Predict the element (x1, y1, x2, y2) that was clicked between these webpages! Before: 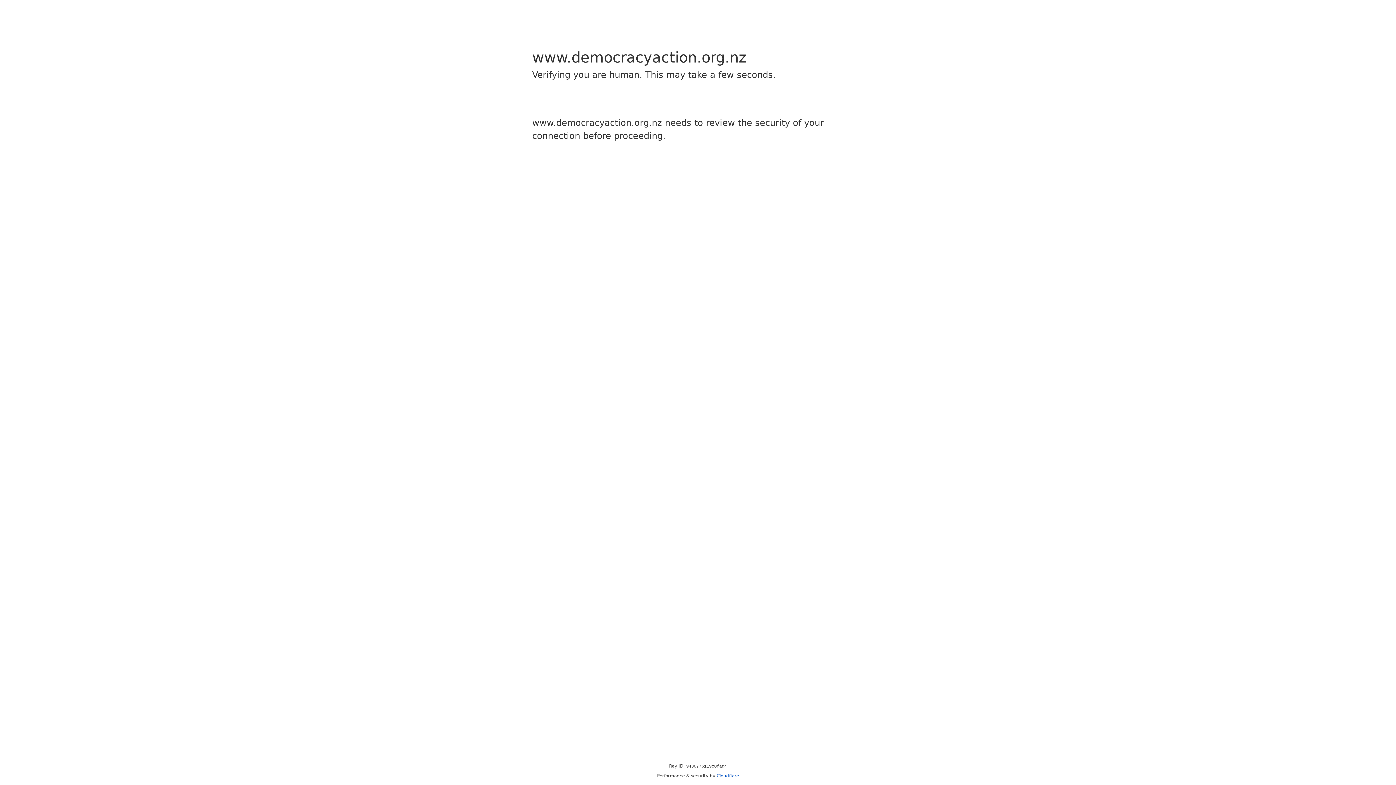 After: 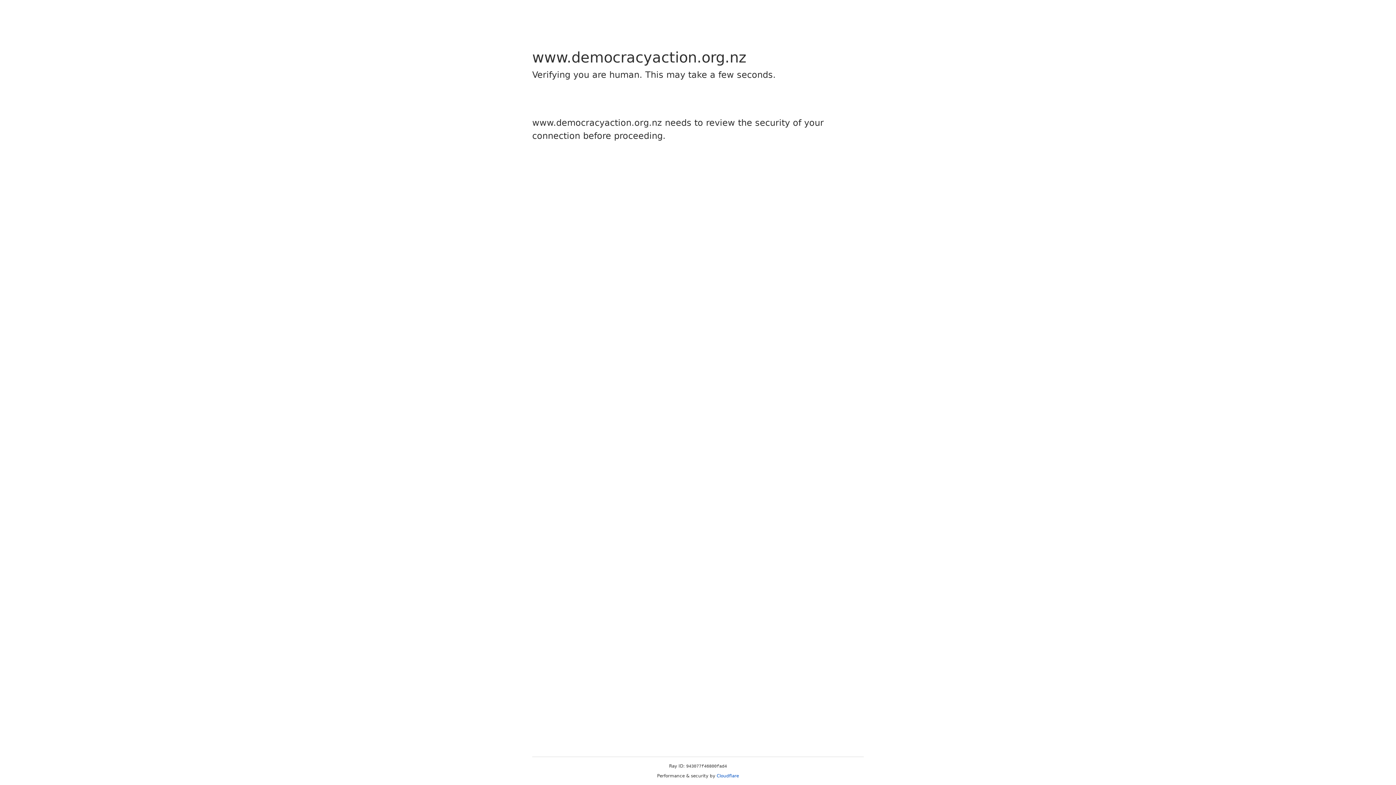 Action: label: Cloudflare bbox: (716, 773, 739, 778)